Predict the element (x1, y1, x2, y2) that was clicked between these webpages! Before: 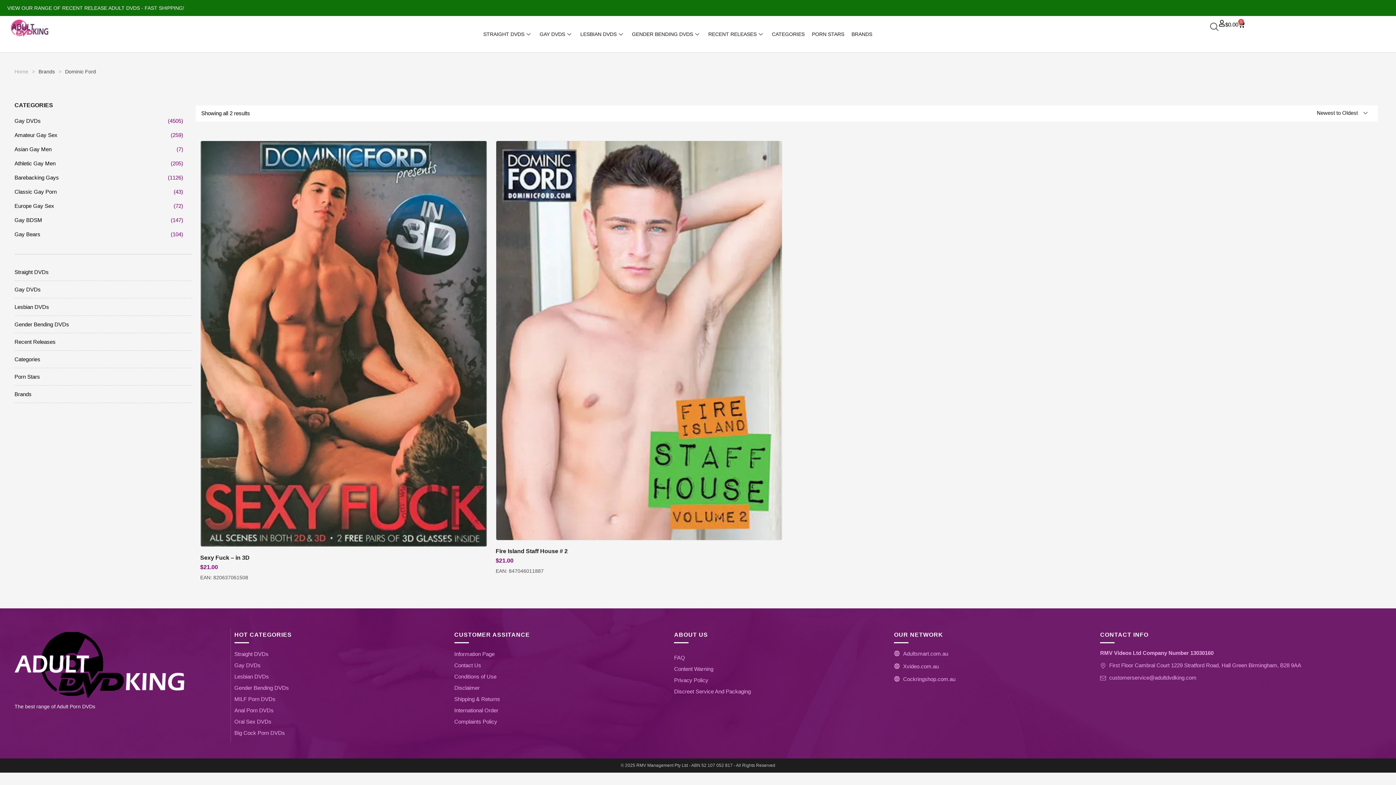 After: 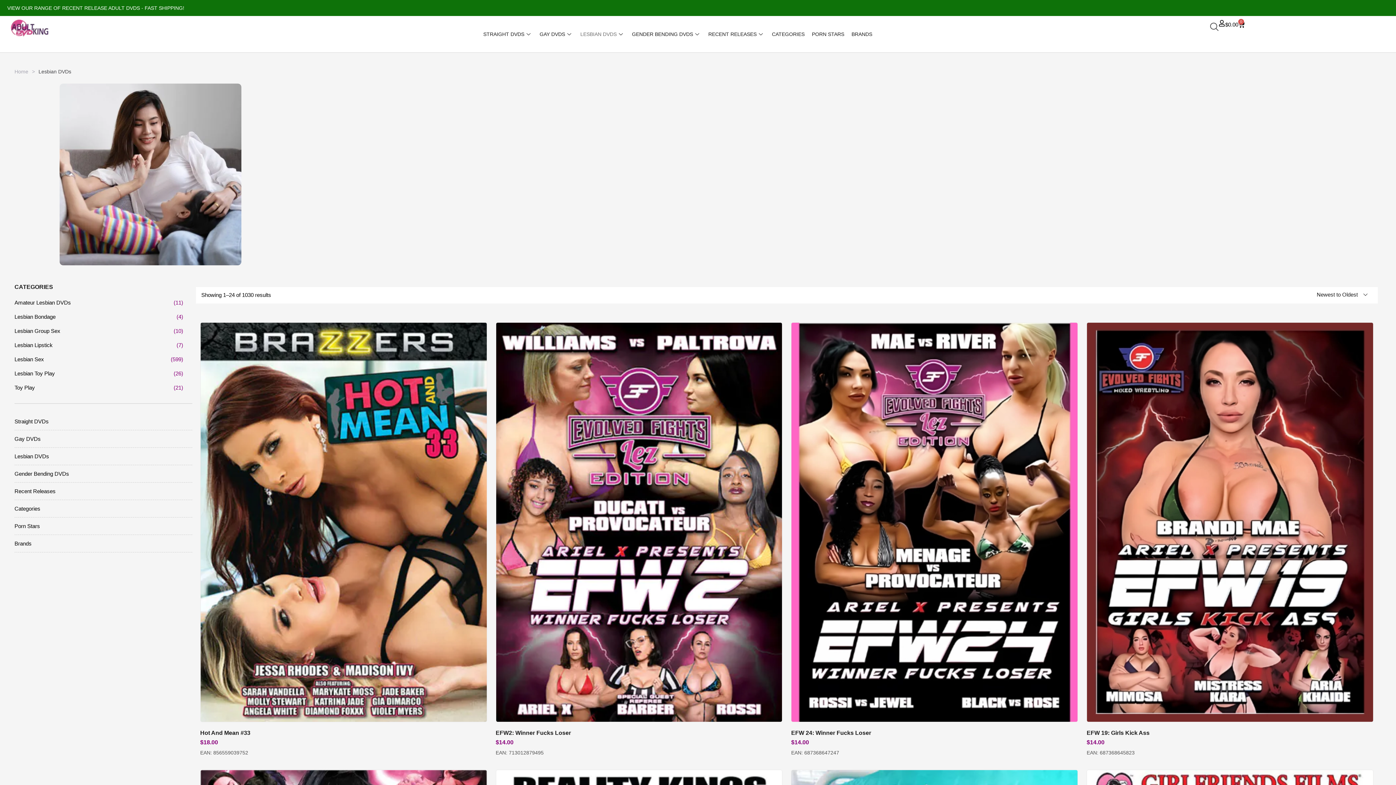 Action: bbox: (14, 298, 192, 315) label: Lesbian DVDs